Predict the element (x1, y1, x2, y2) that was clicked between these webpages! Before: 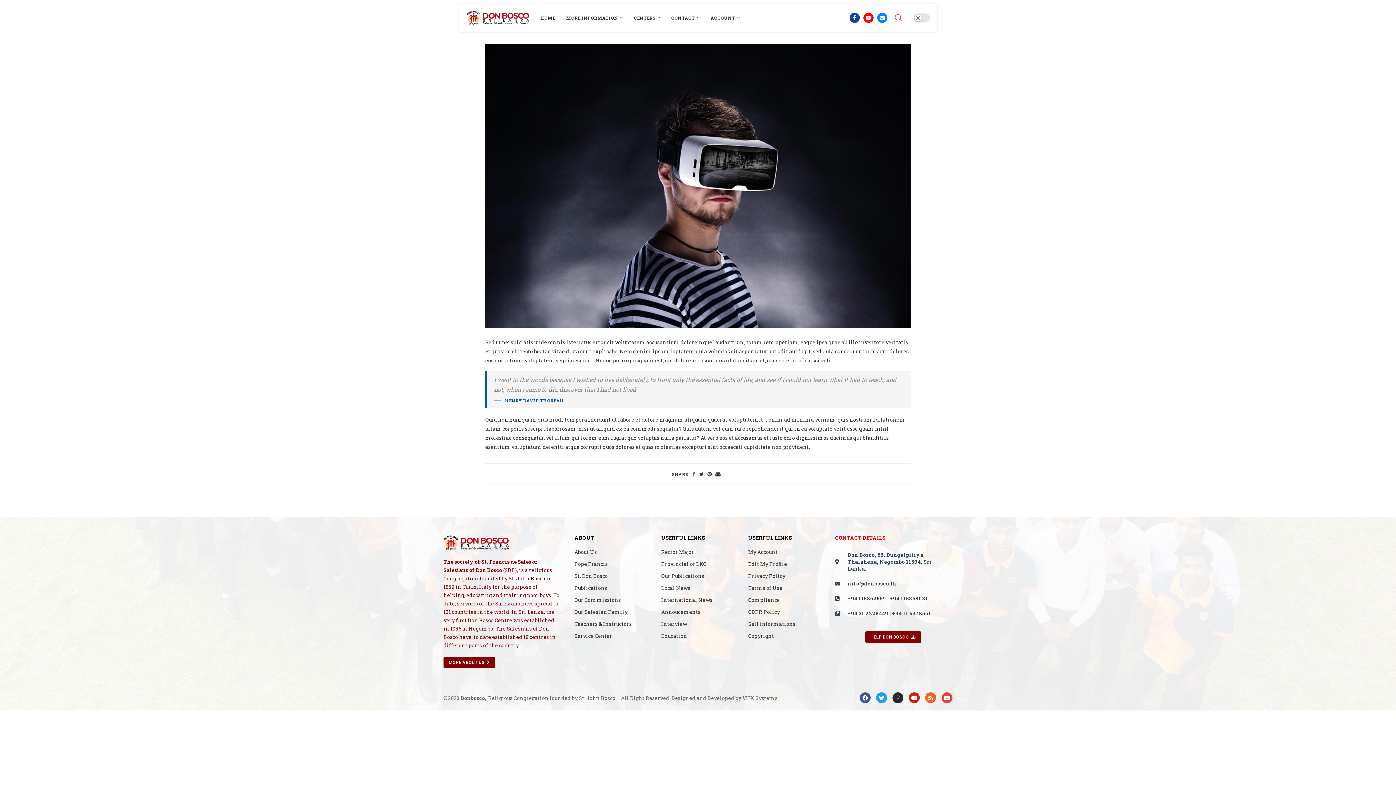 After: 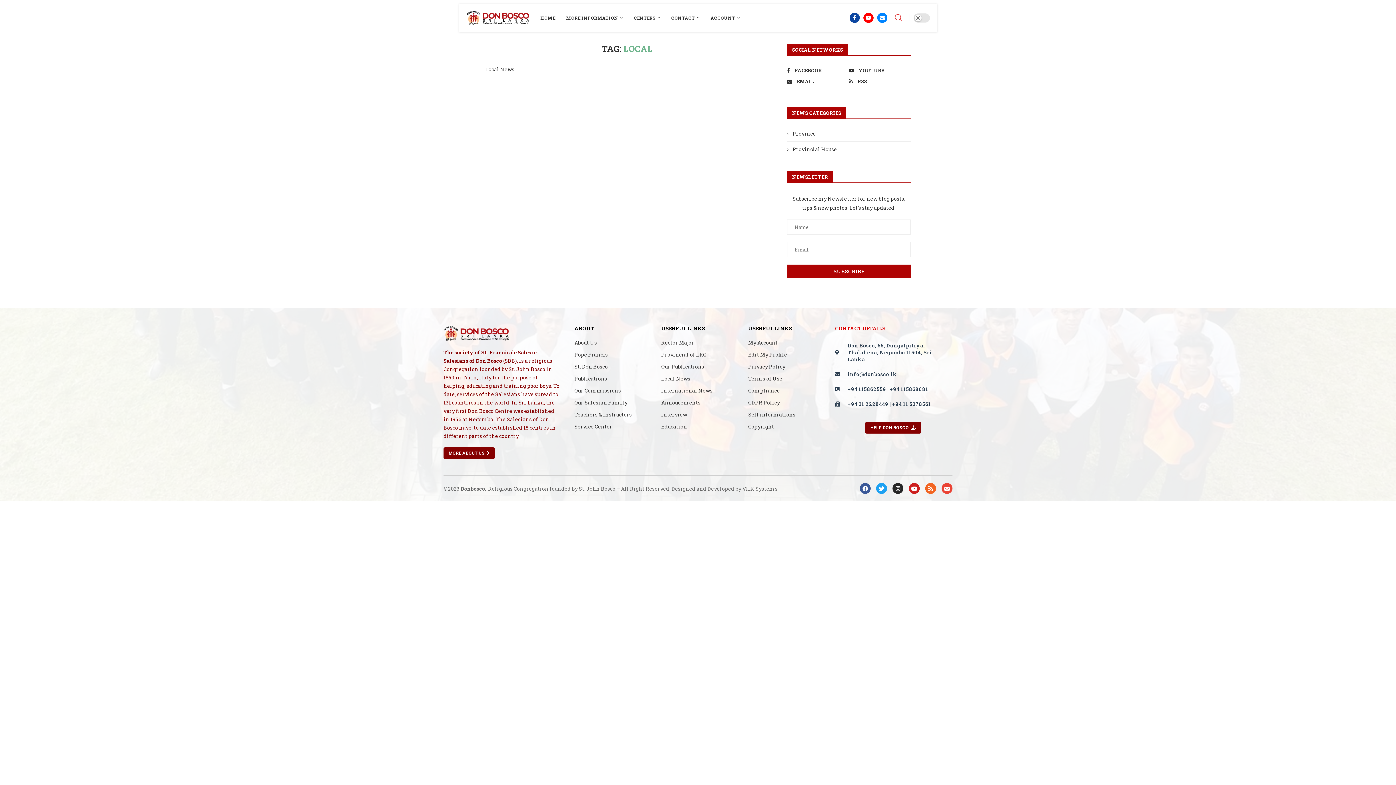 Action: bbox: (661, 585, 690, 590) label: Local News